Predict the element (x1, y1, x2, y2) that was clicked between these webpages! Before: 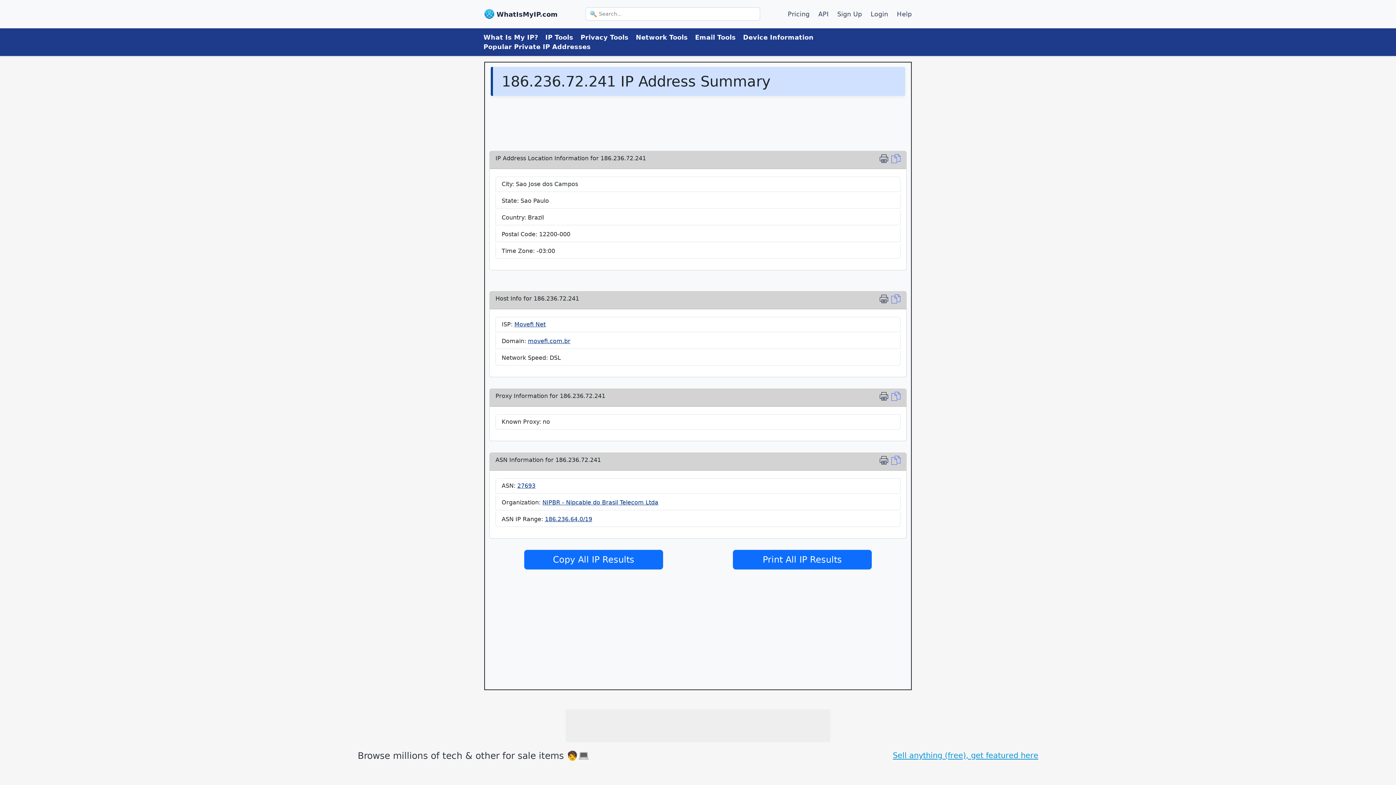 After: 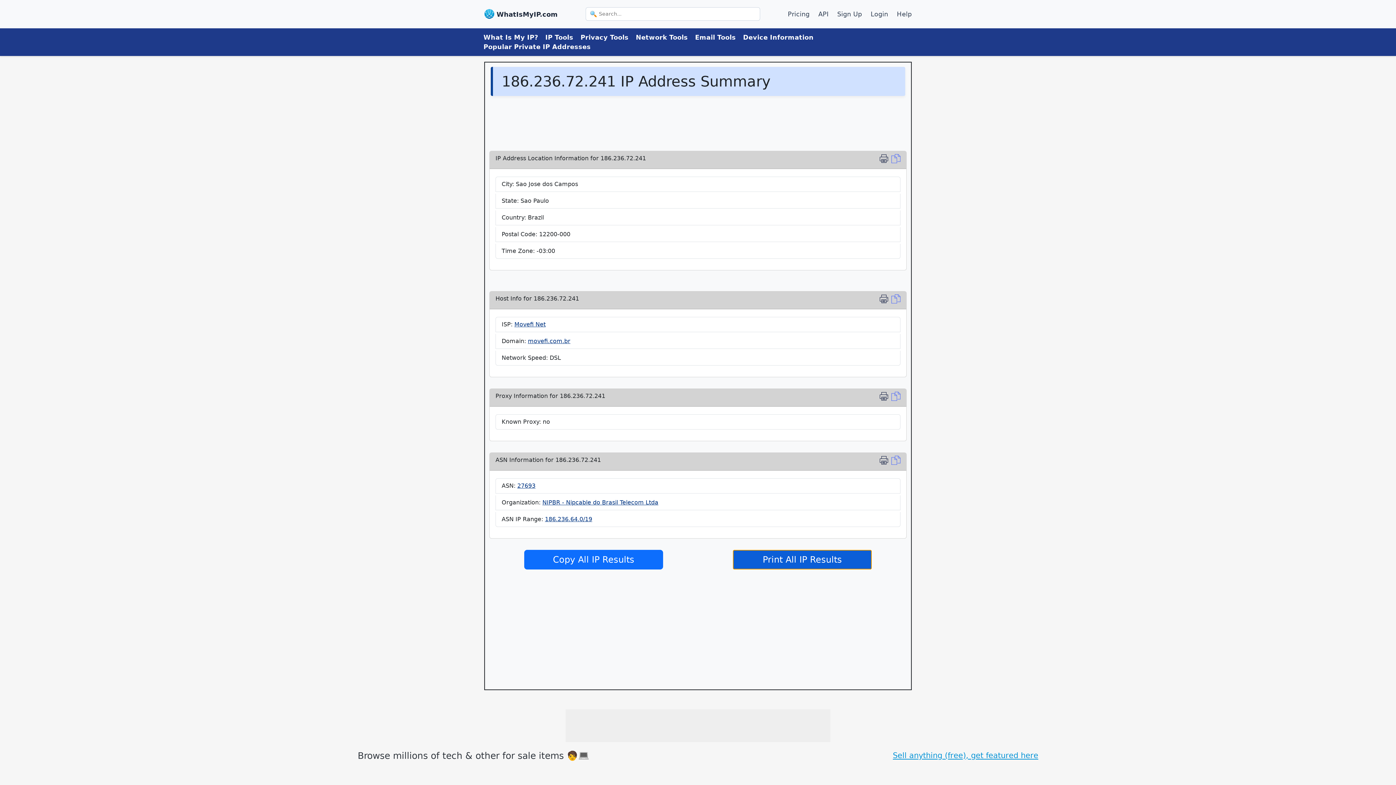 Action: label: Print All IP Results bbox: (732, 550, 872, 569)